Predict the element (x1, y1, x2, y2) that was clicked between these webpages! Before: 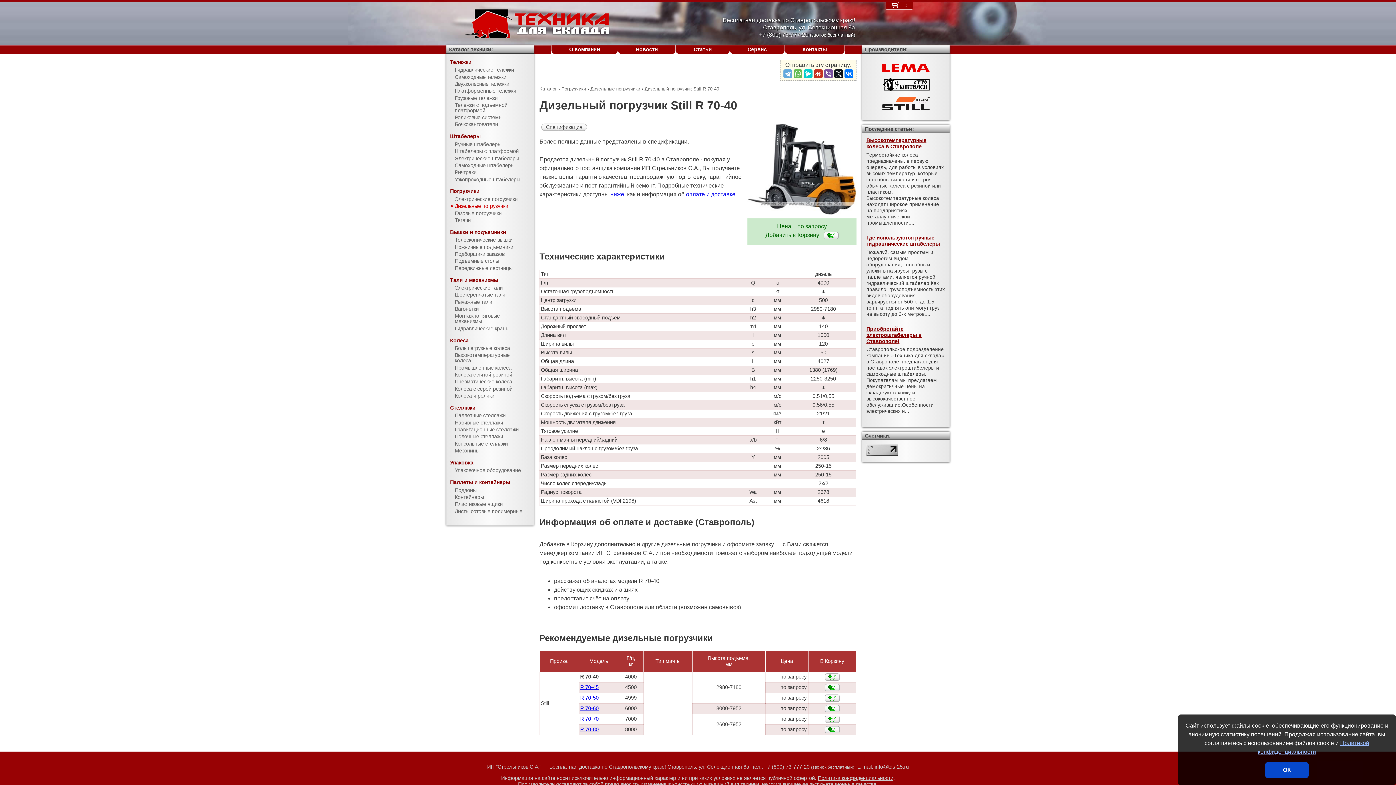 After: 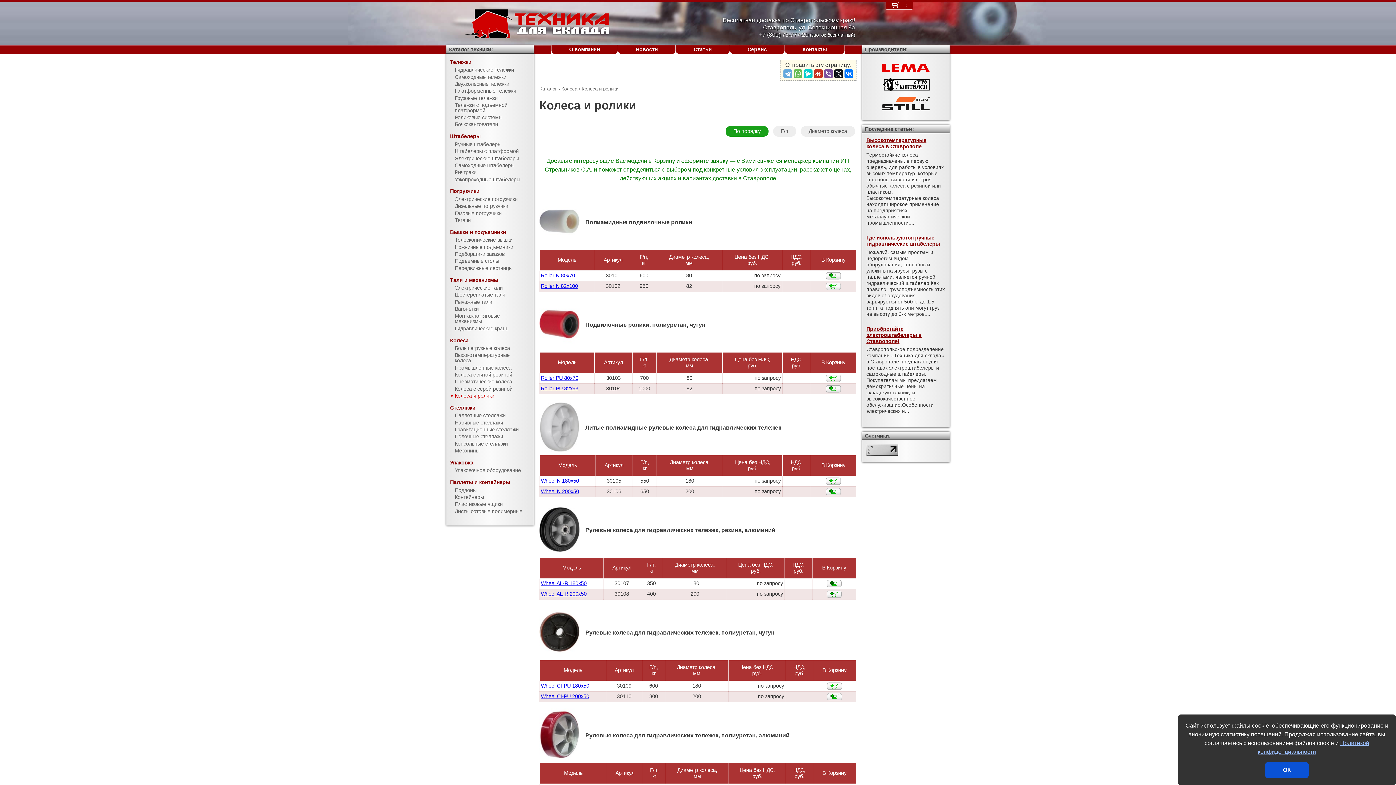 Action: bbox: (446, 392, 533, 399) label: Колеса и ролики